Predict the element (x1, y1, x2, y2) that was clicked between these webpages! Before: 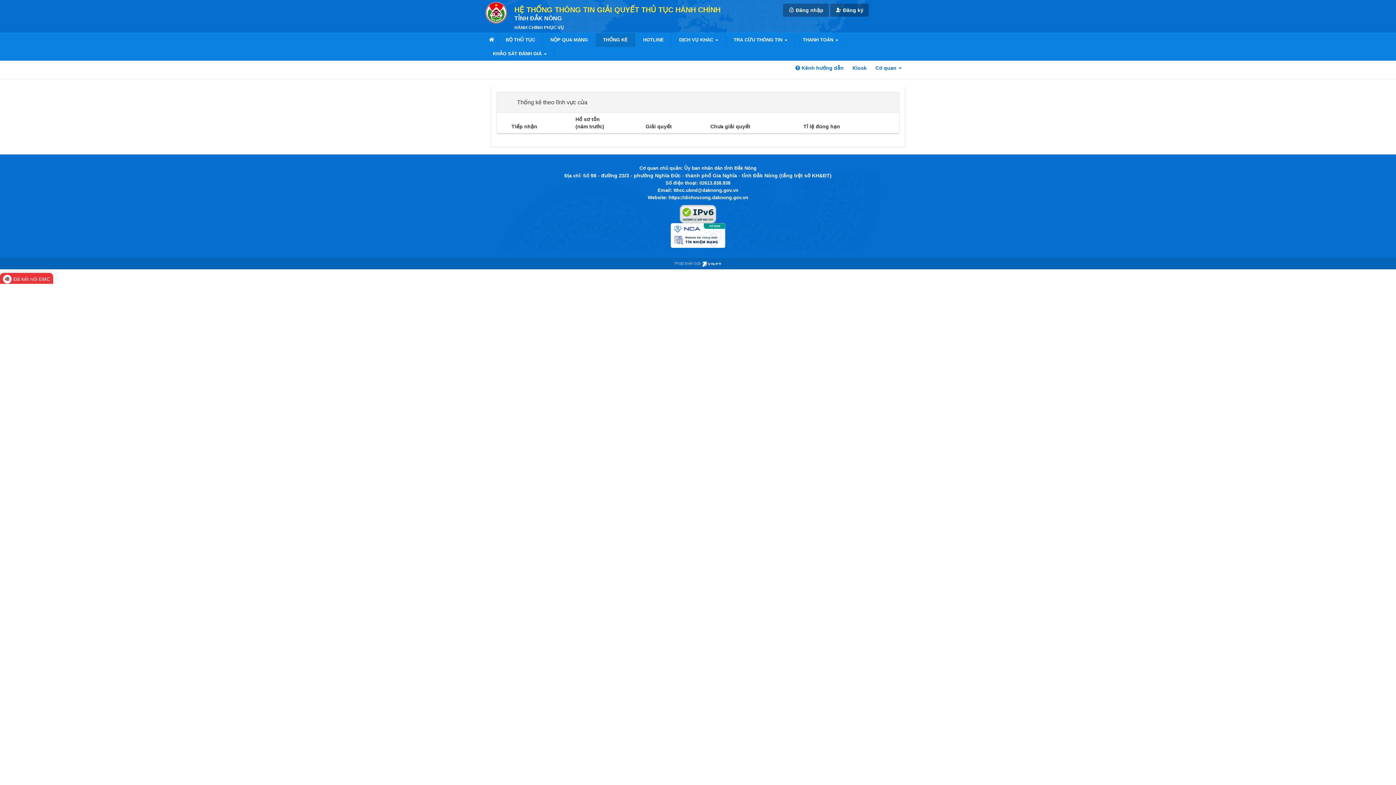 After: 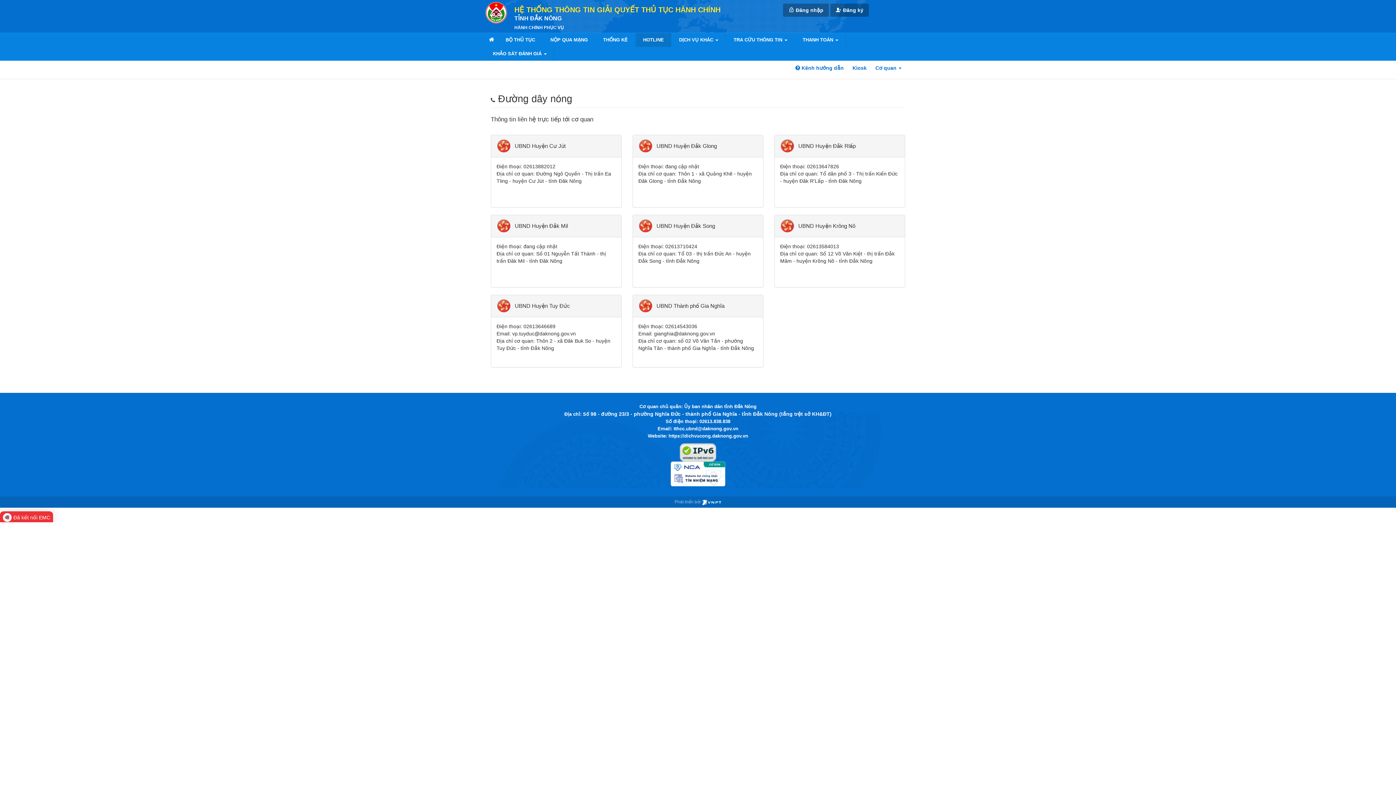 Action: label: HOTLINE bbox: (636, 33, 671, 46)